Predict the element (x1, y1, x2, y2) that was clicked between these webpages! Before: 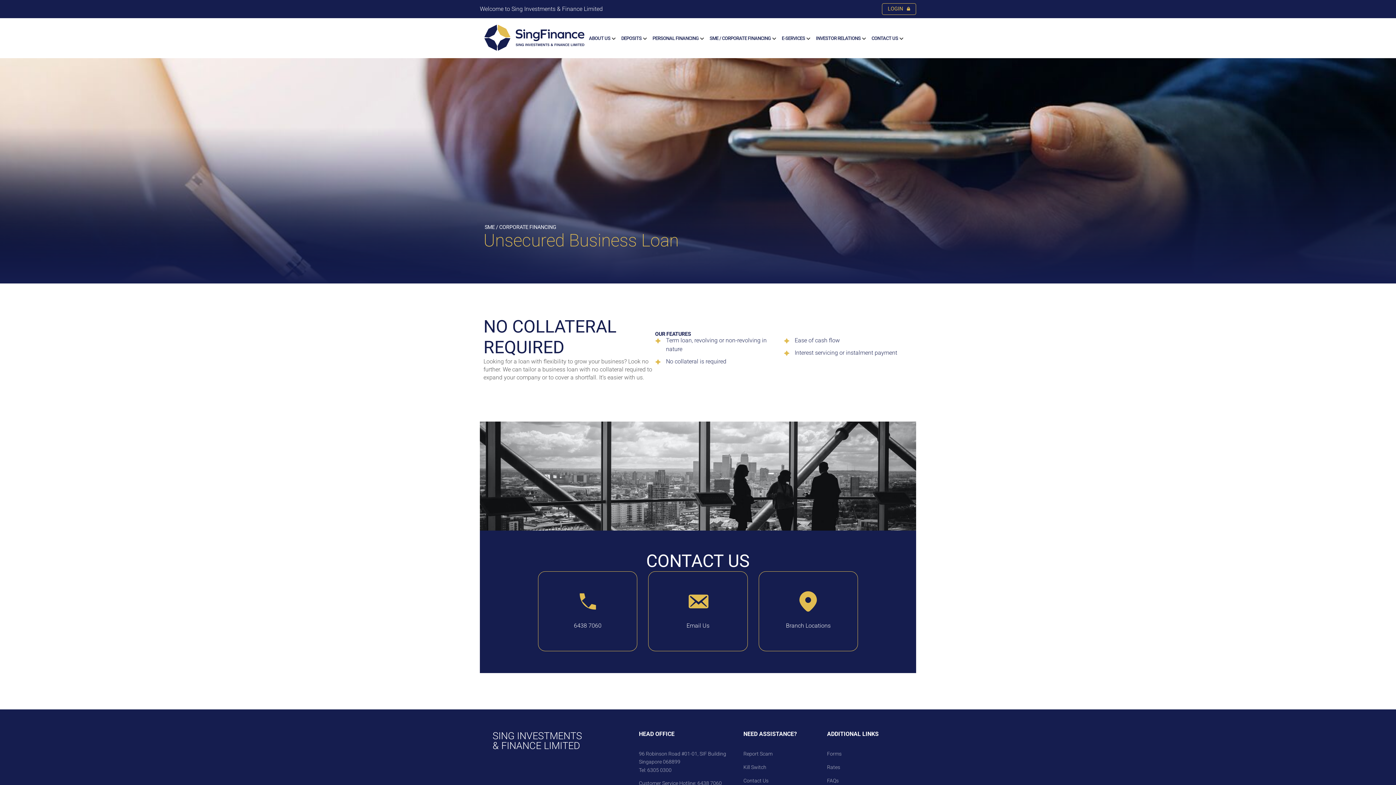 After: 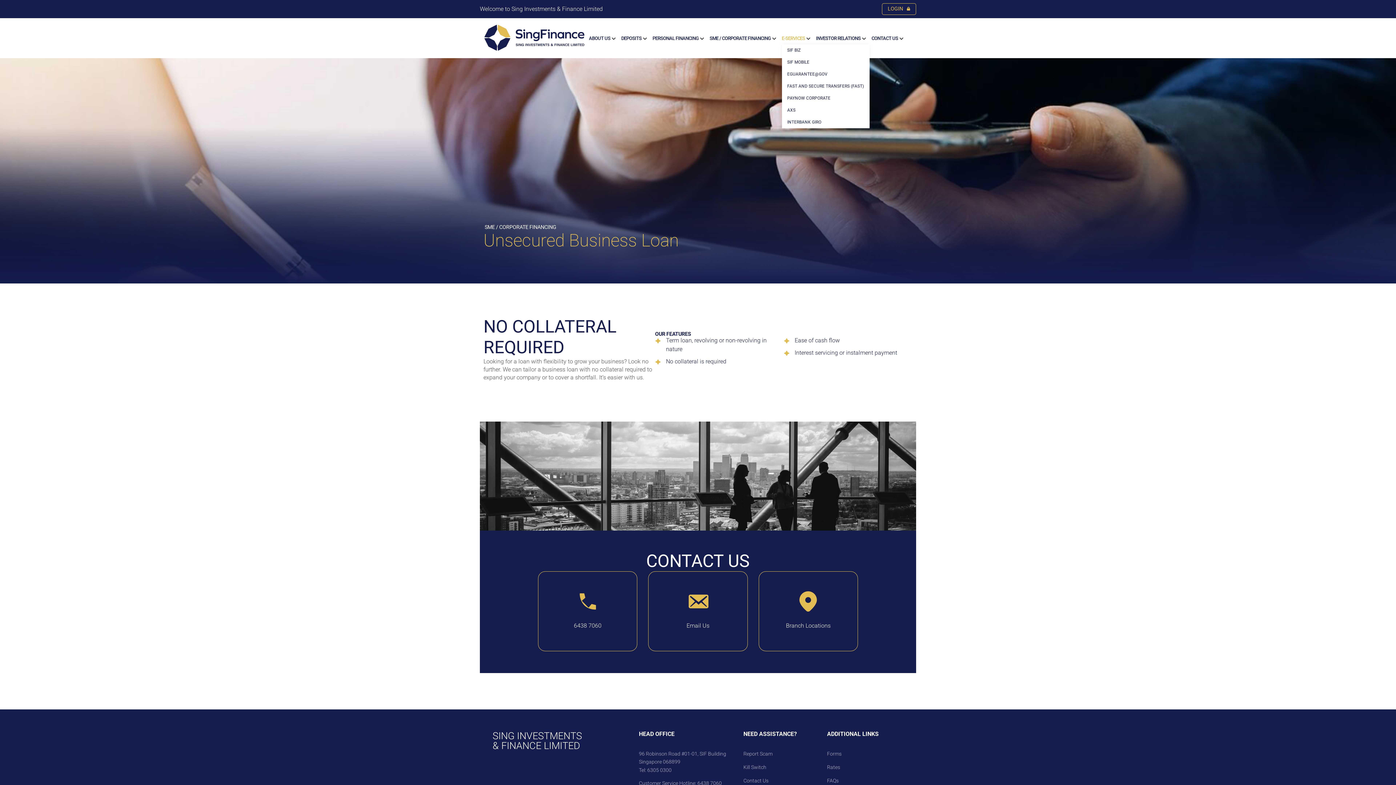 Action: bbox: (782, 33, 805, 43) label: E-SERVICES